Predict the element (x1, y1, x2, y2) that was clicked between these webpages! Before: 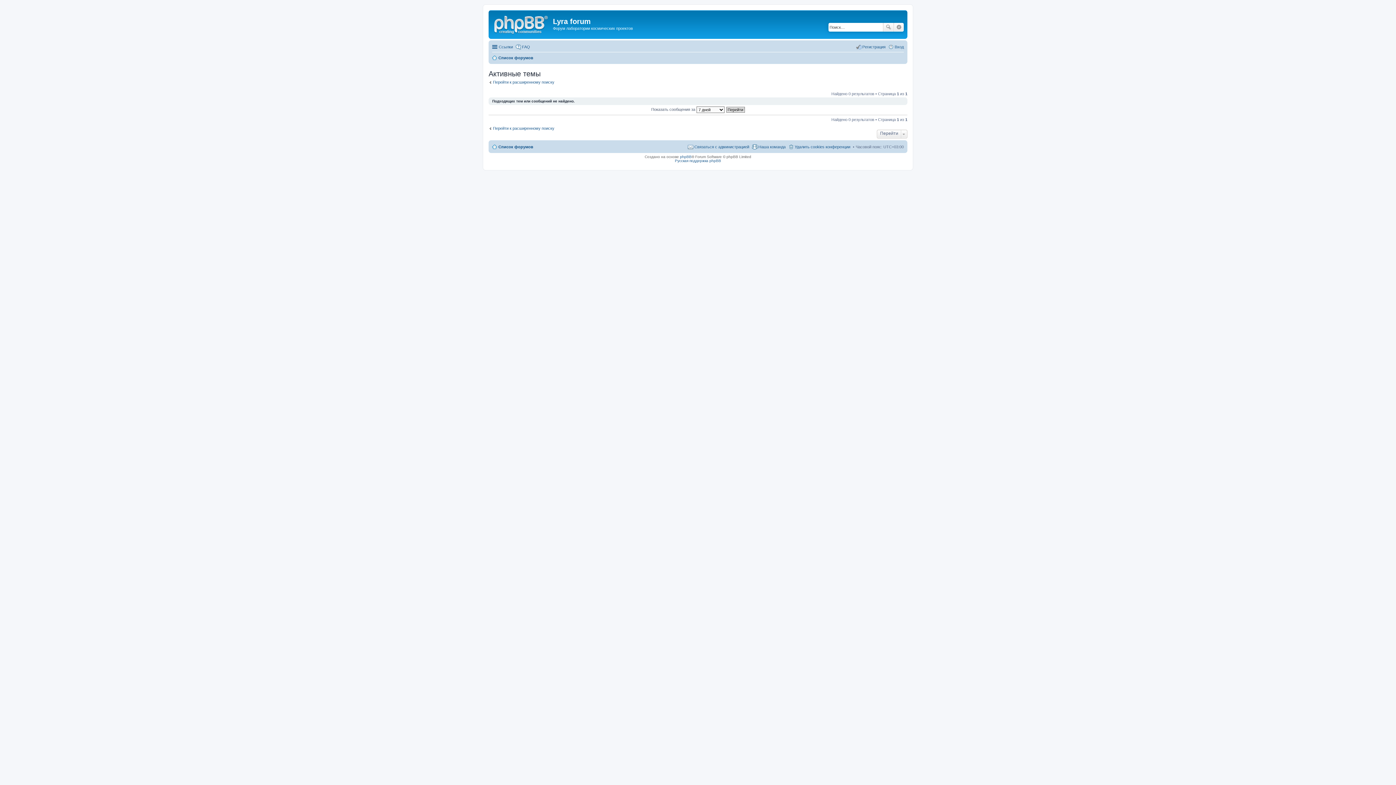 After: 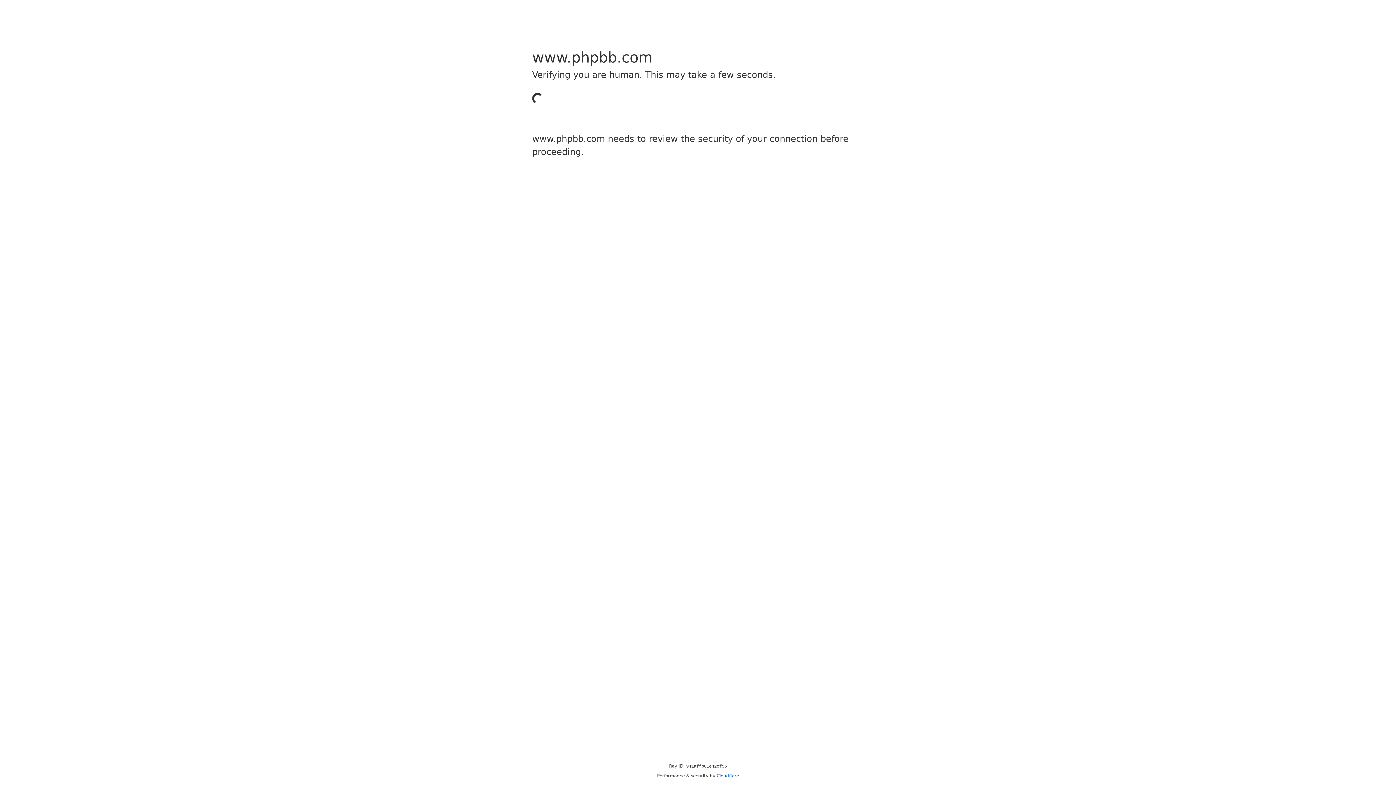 Action: label: phpBB bbox: (680, 154, 691, 158)